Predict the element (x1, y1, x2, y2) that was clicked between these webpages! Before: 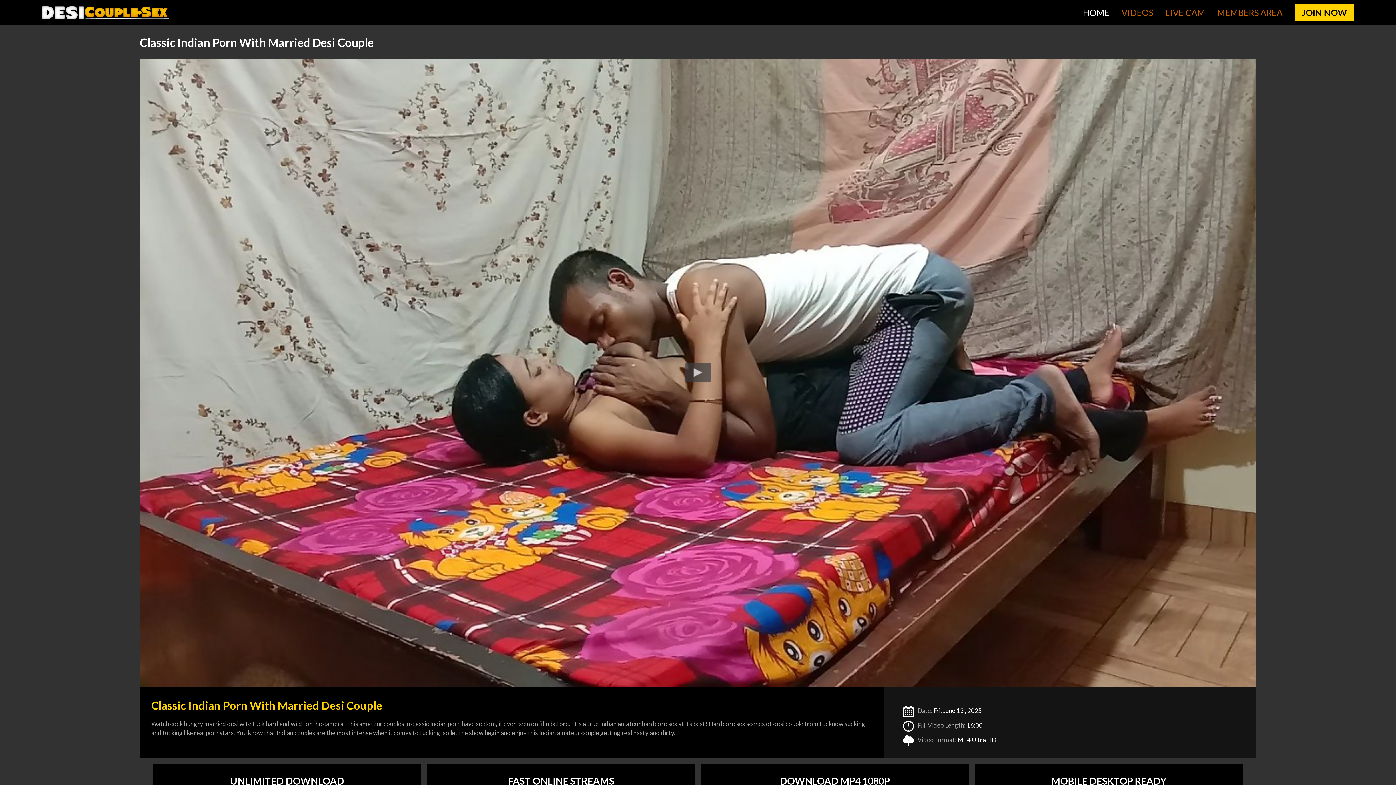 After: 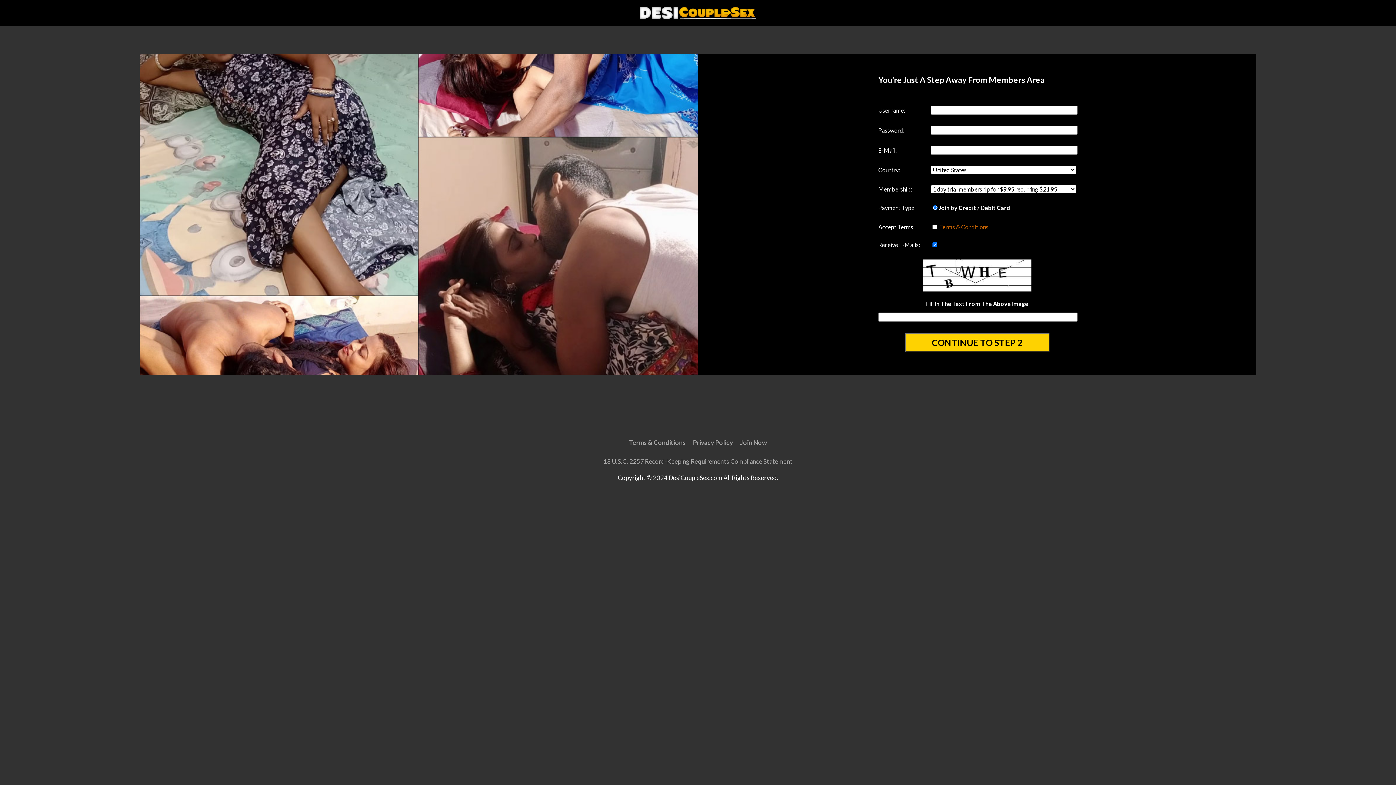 Action: bbox: (1165, 7, 1205, 17) label: LIVE CAM